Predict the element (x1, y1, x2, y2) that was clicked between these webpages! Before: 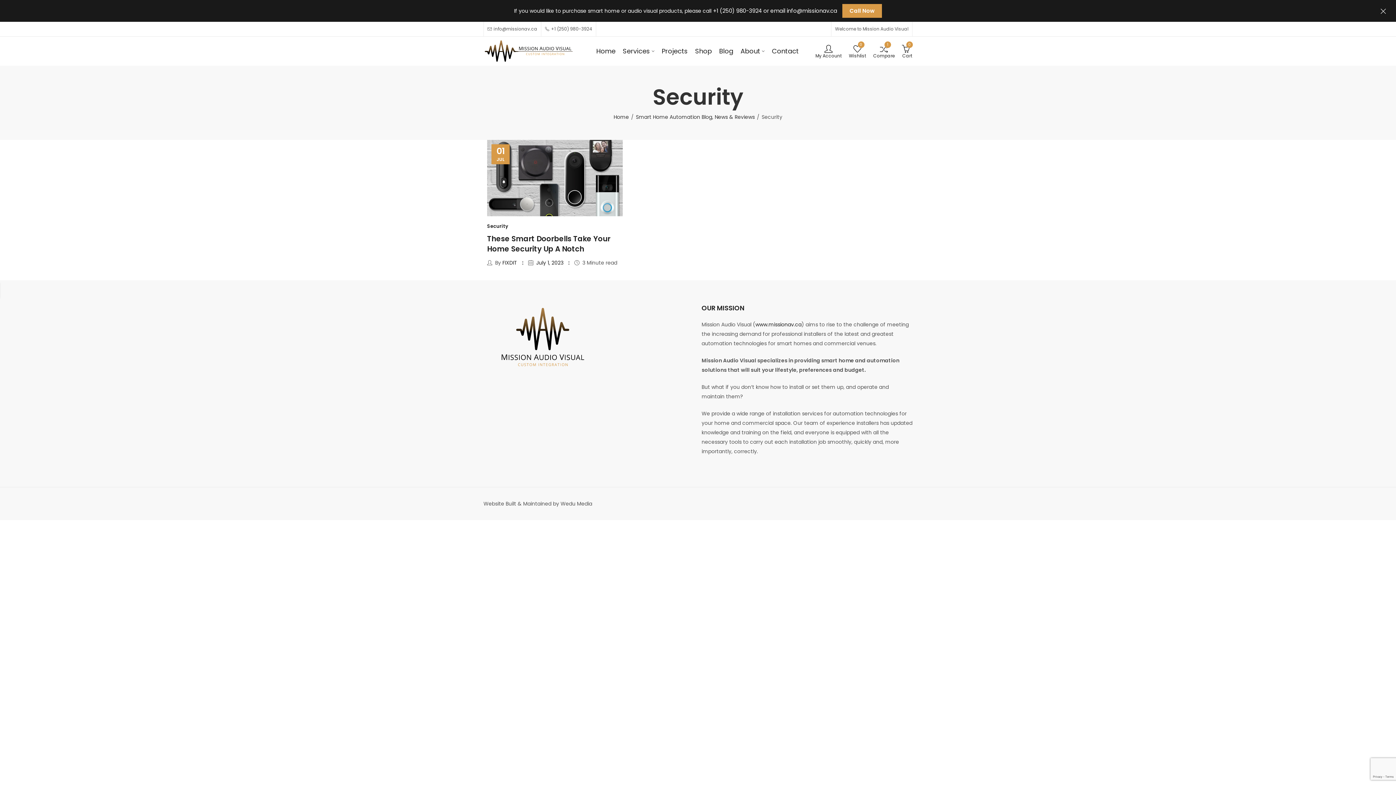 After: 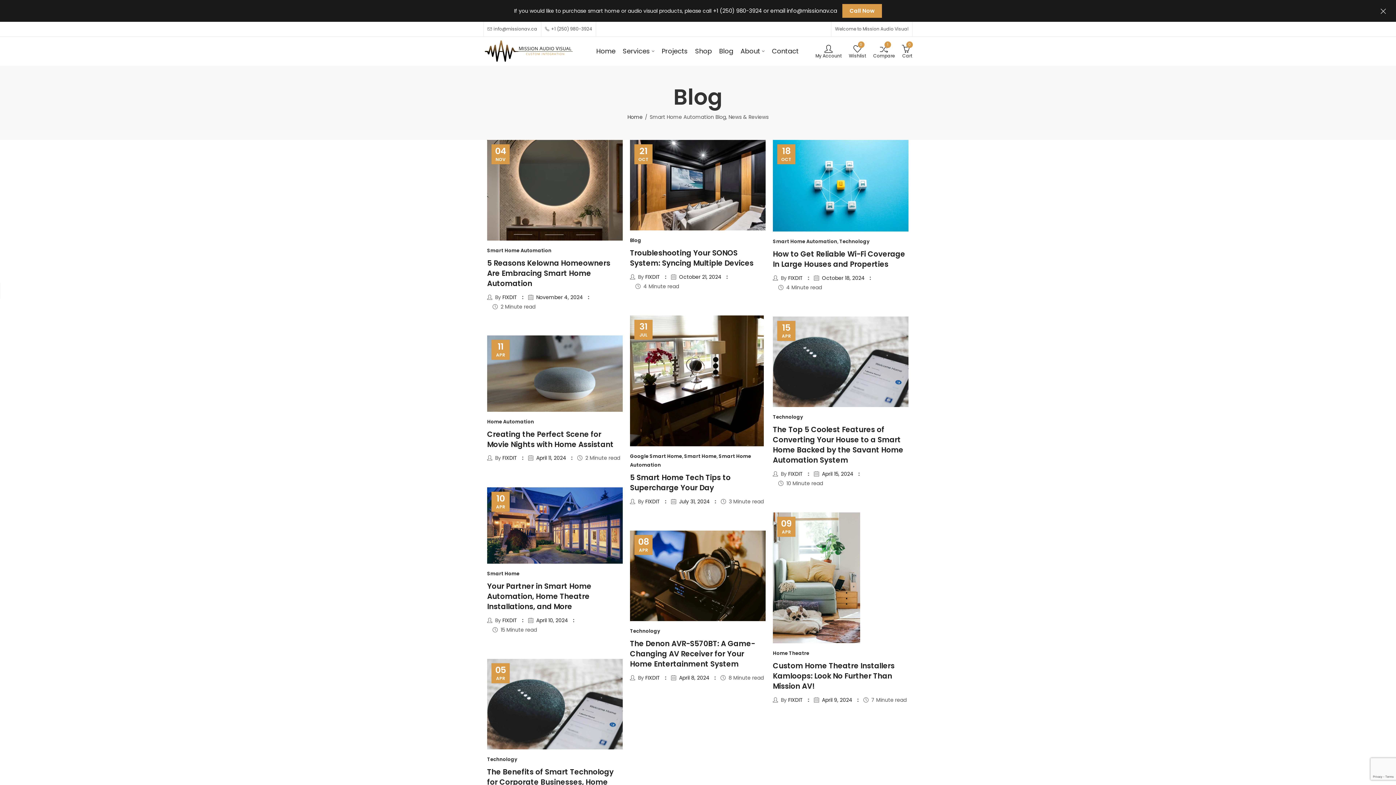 Action: bbox: (715, 42, 737, 59) label: Blog